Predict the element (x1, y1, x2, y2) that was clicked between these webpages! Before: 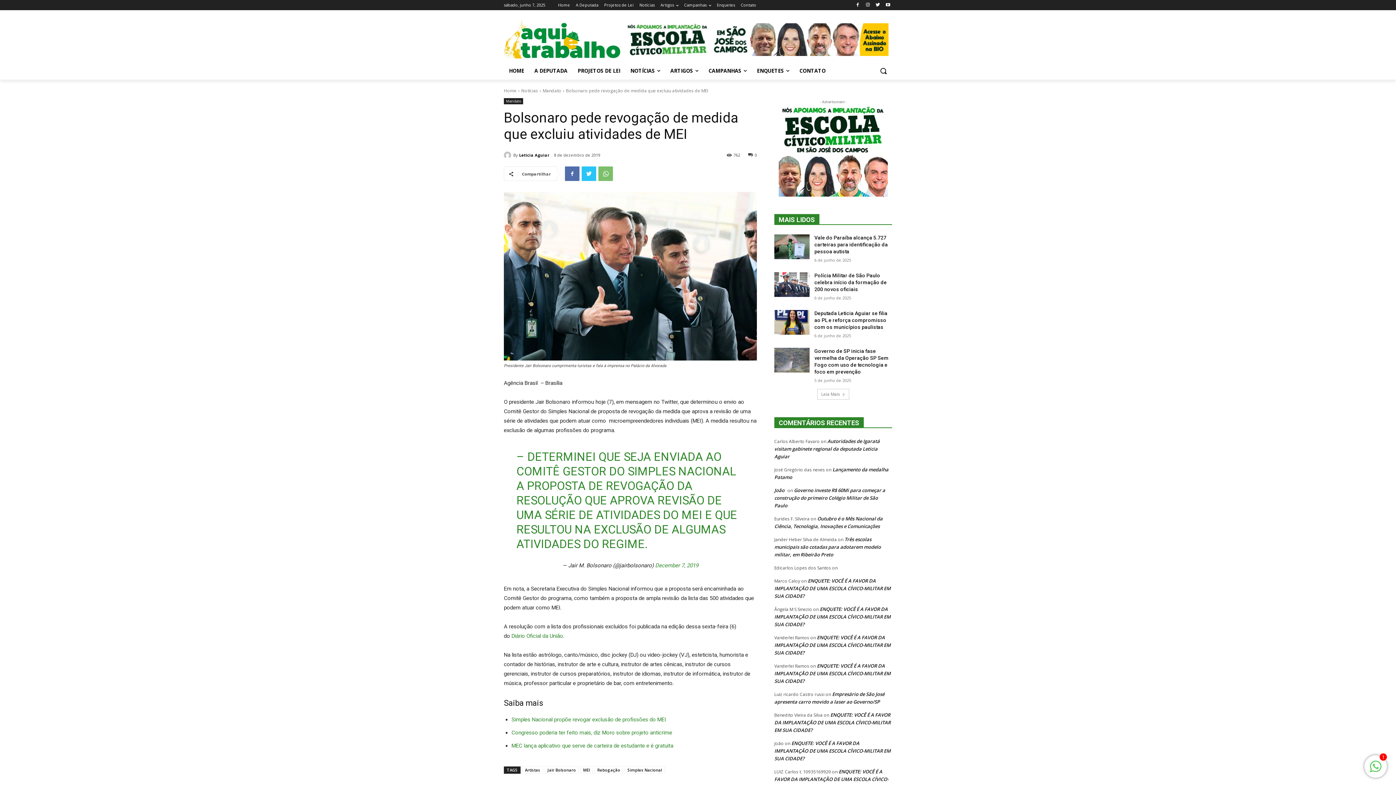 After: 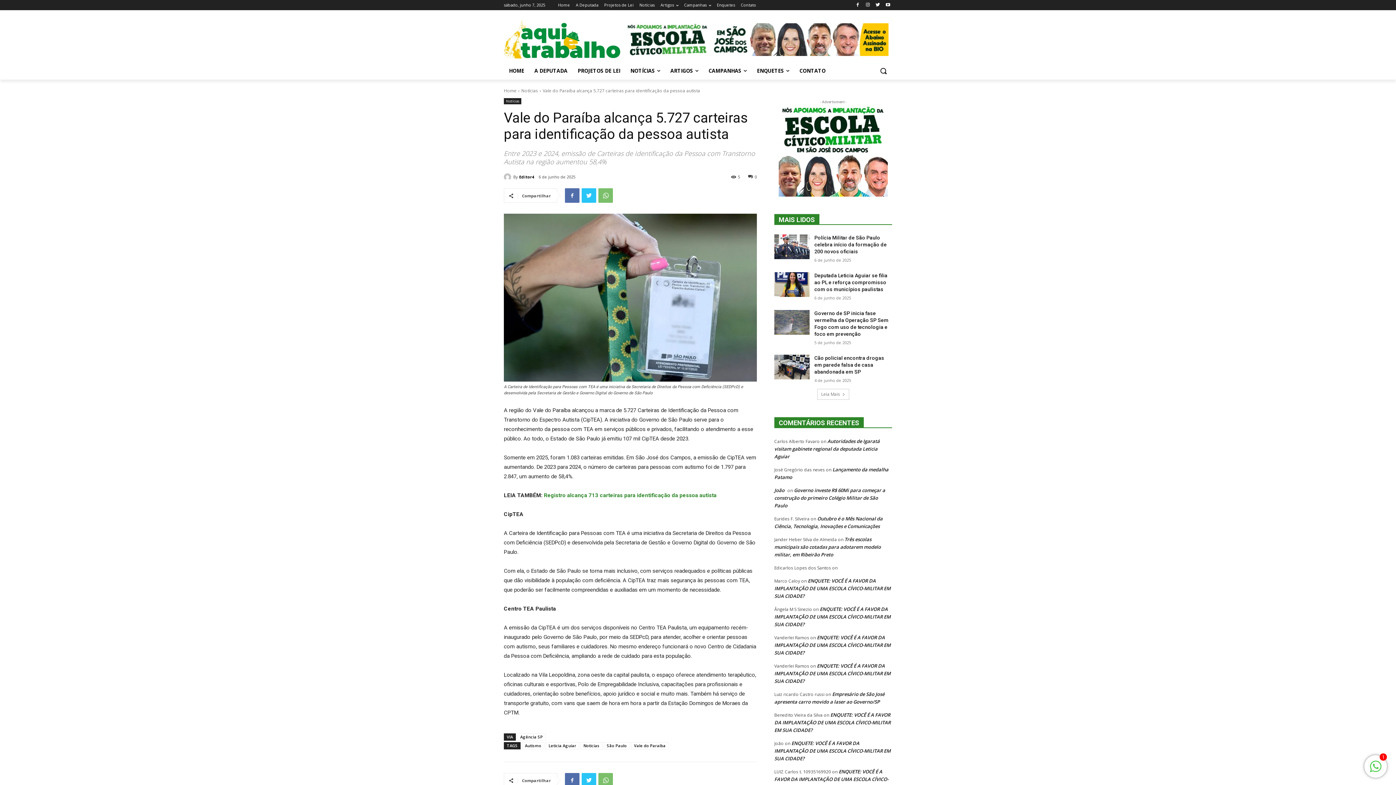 Action: label: Vale do Paraíba alcança 5.727 carteiras para identificação da pessoa autista bbox: (814, 234, 888, 254)